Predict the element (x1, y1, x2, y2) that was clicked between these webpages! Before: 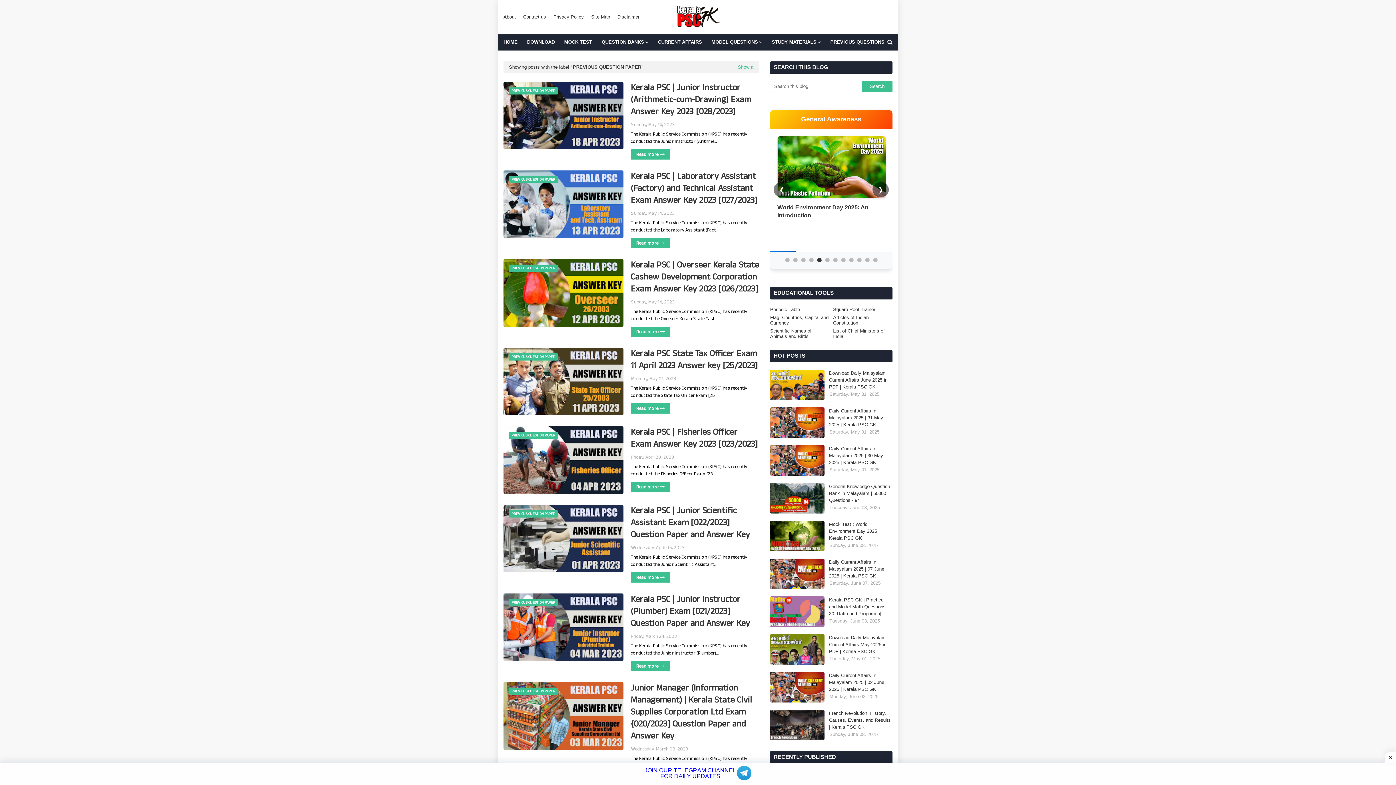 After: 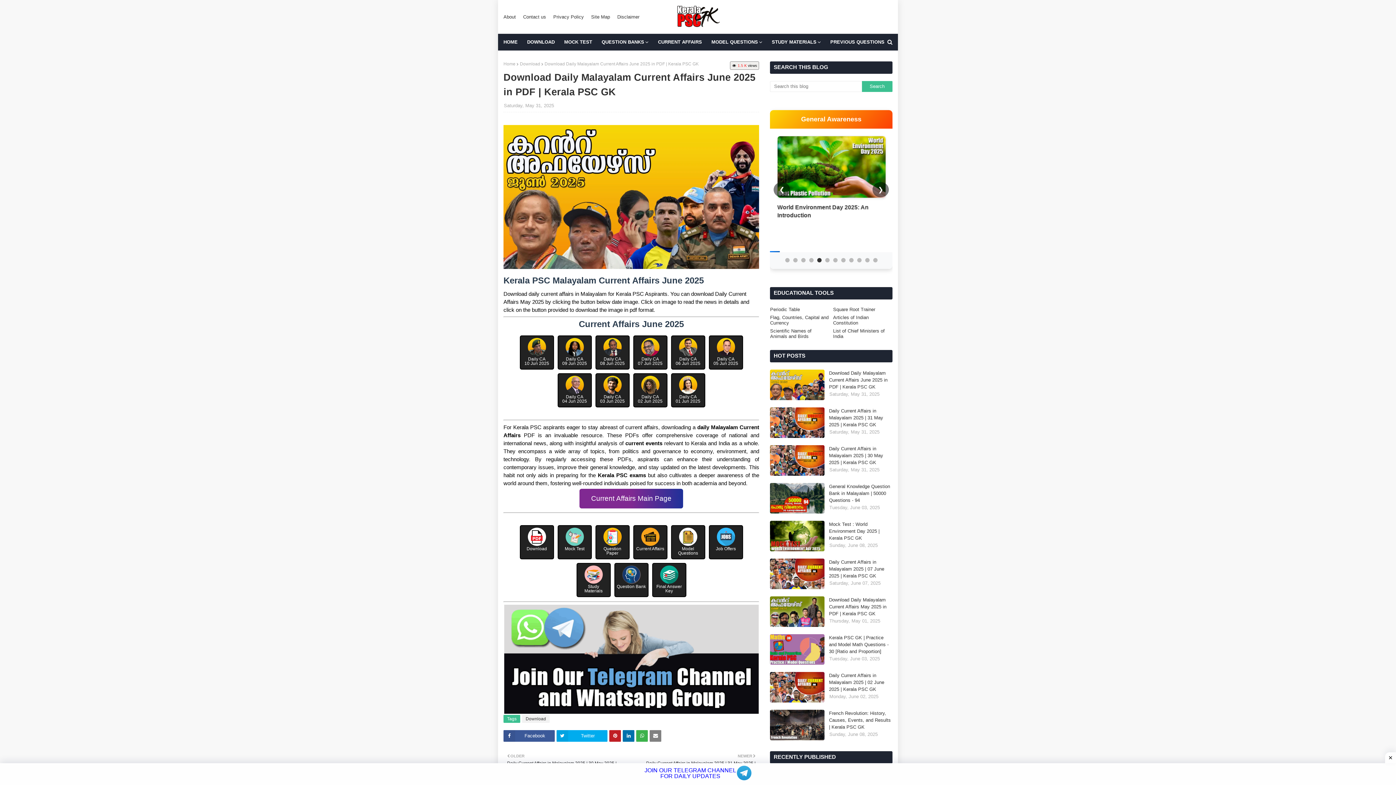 Action: bbox: (829, 369, 892, 390) label: Download Daily Malayalam Current Affairs June 2025 in PDF | Kerala PSC GK